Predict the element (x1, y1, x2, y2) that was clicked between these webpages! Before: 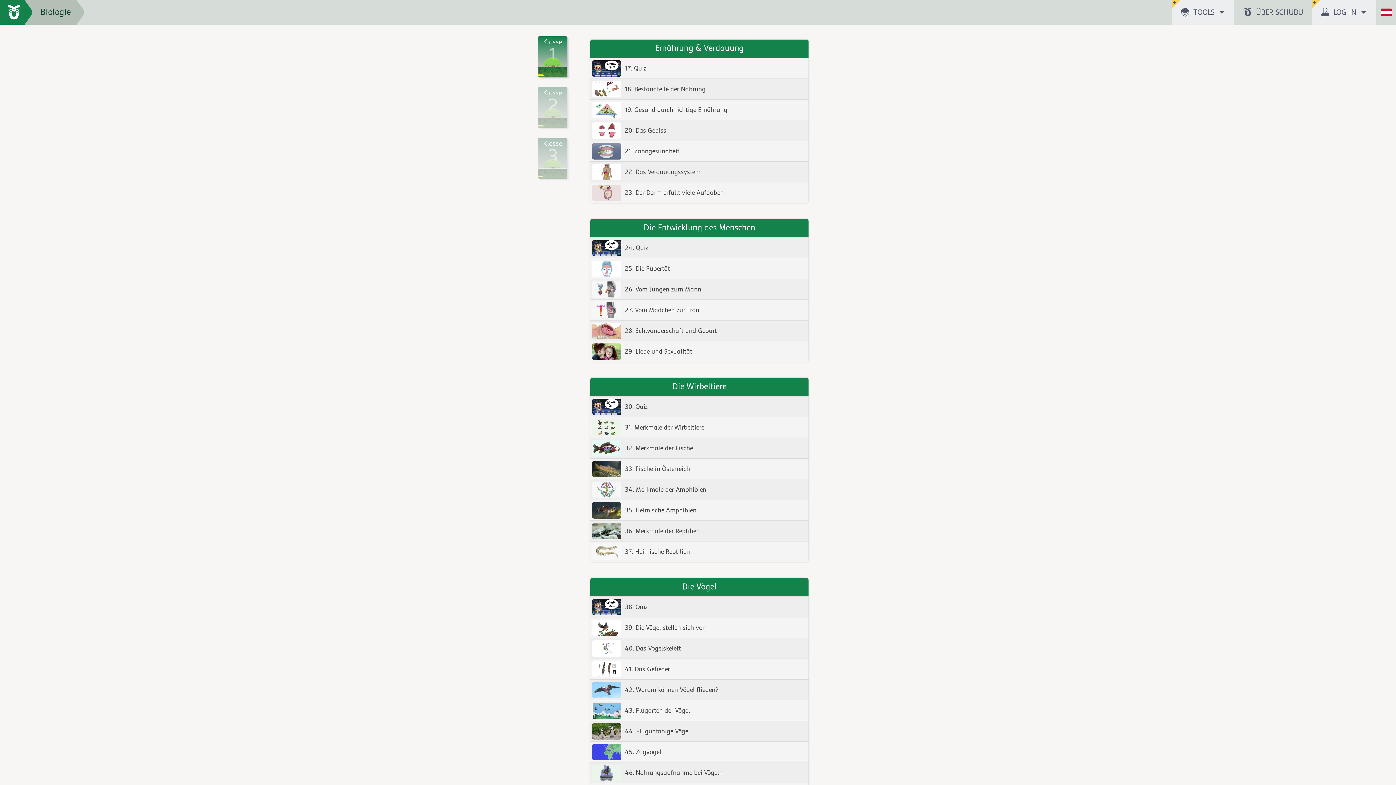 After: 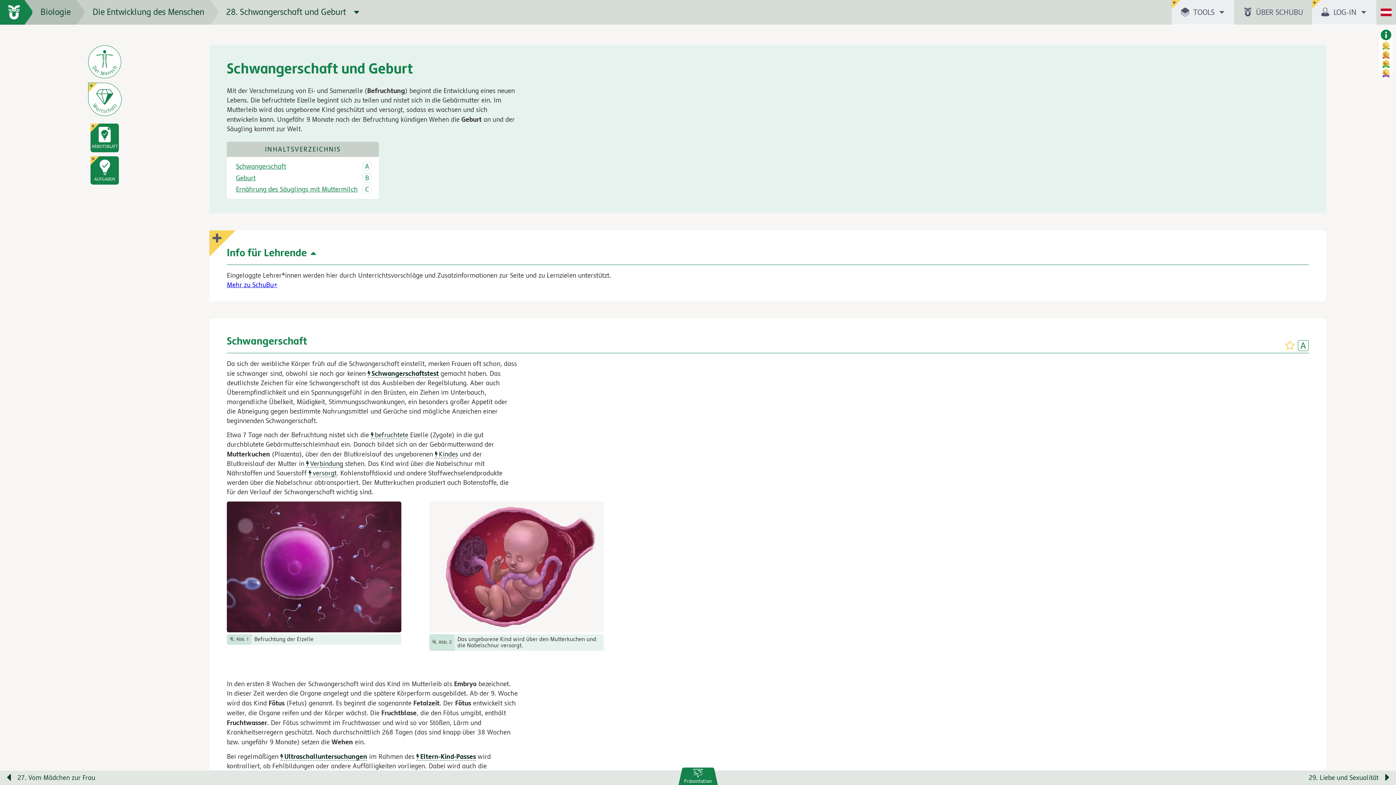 Action: label: 28. Schwangerschaft und Geburt bbox: (590, 320, 808, 341)